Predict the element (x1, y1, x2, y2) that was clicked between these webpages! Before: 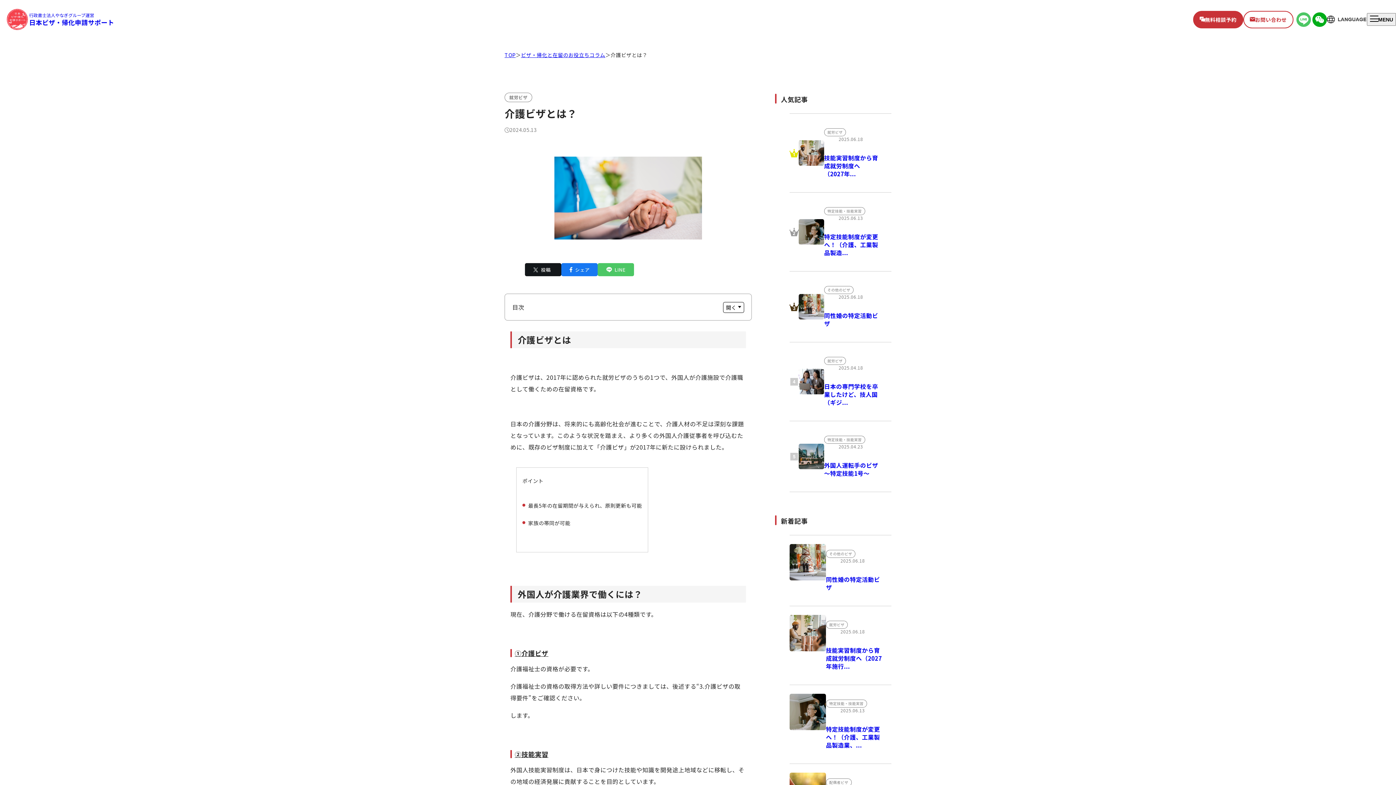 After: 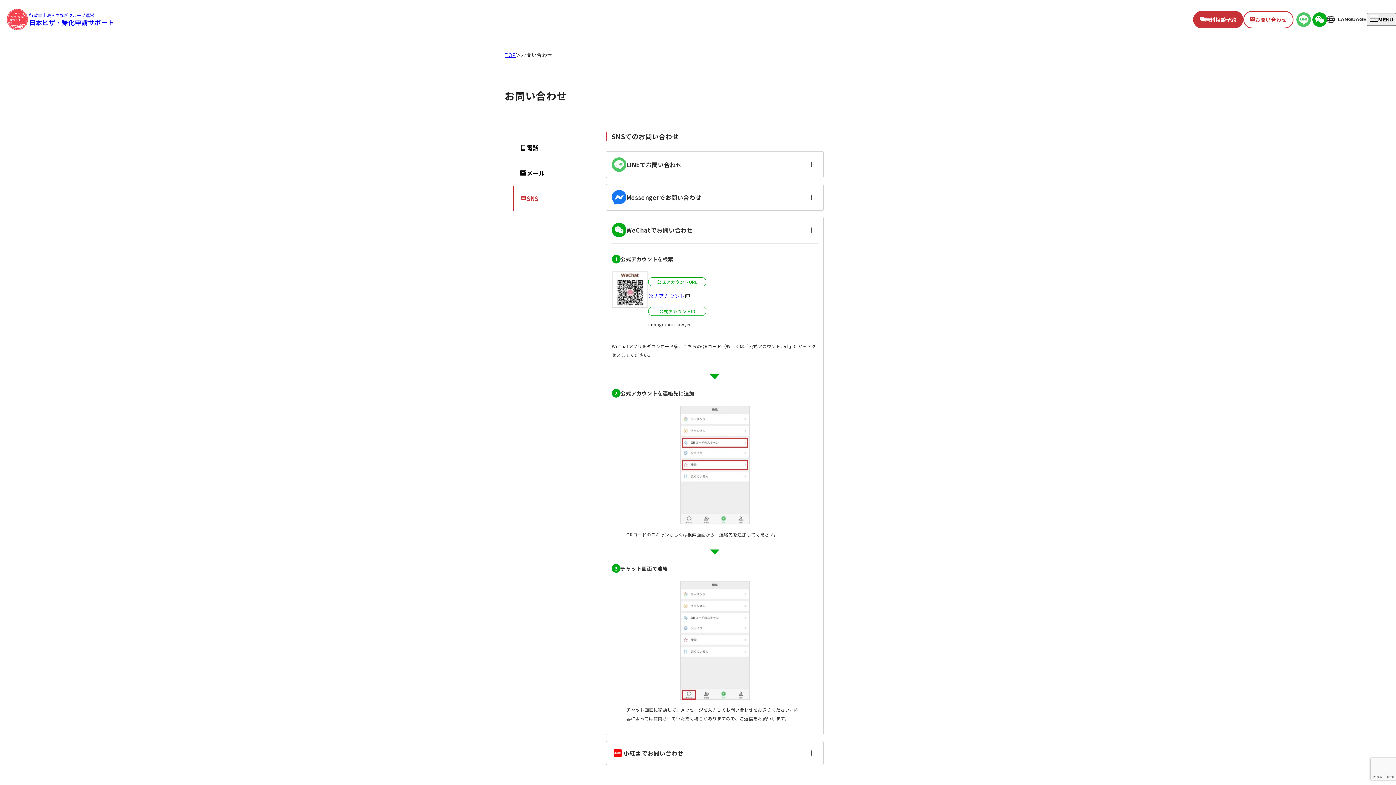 Action: bbox: (1312, 12, 1327, 26)